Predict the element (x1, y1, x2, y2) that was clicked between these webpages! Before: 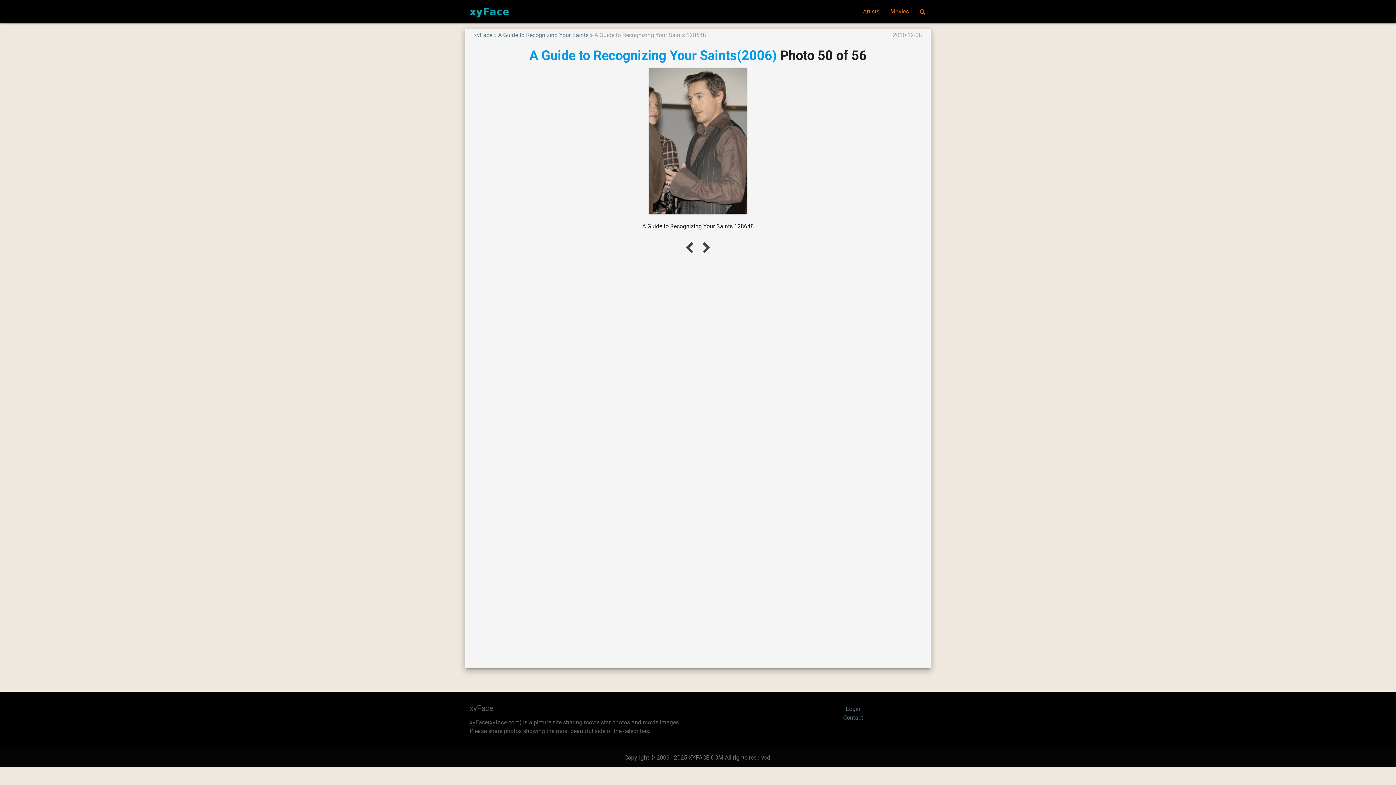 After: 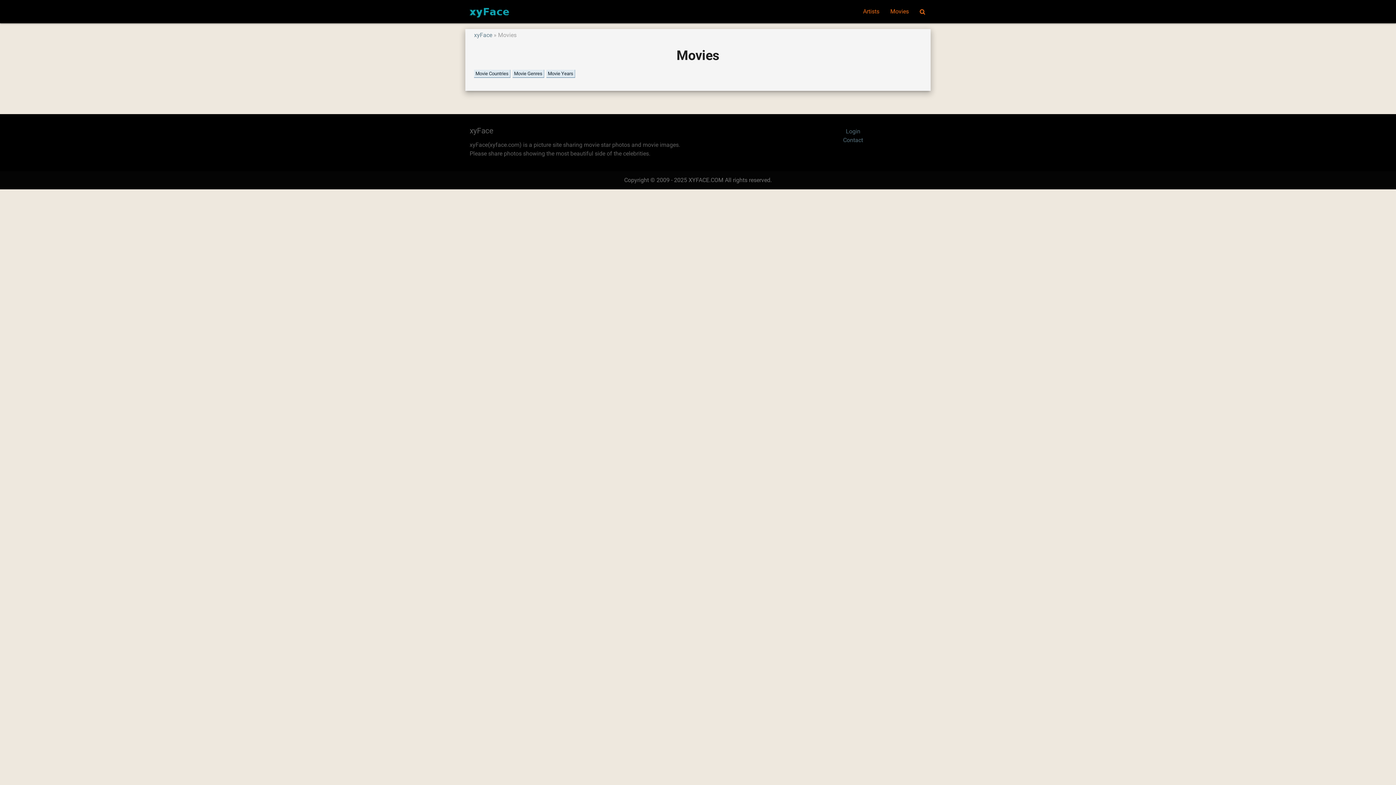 Action: bbox: (885, 0, 914, 23) label: Movies